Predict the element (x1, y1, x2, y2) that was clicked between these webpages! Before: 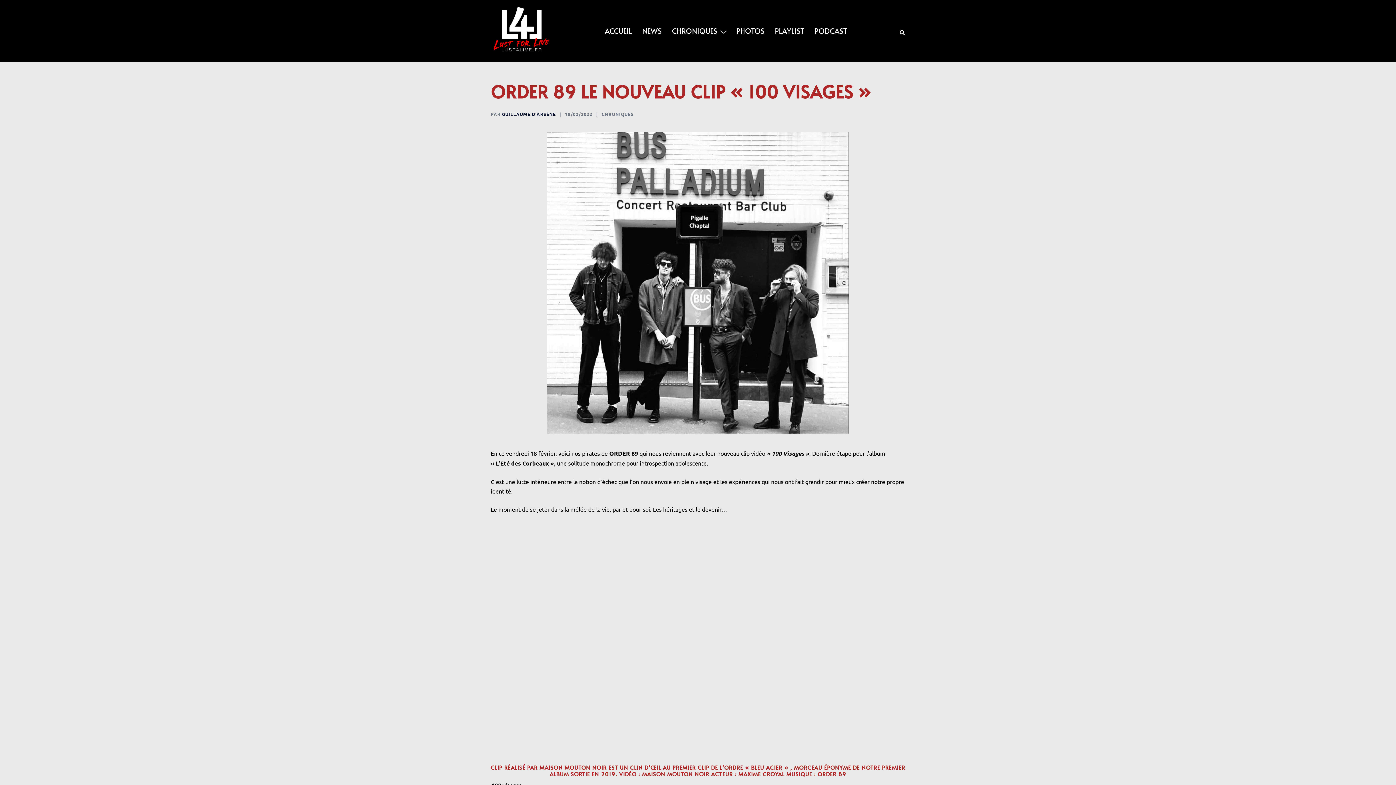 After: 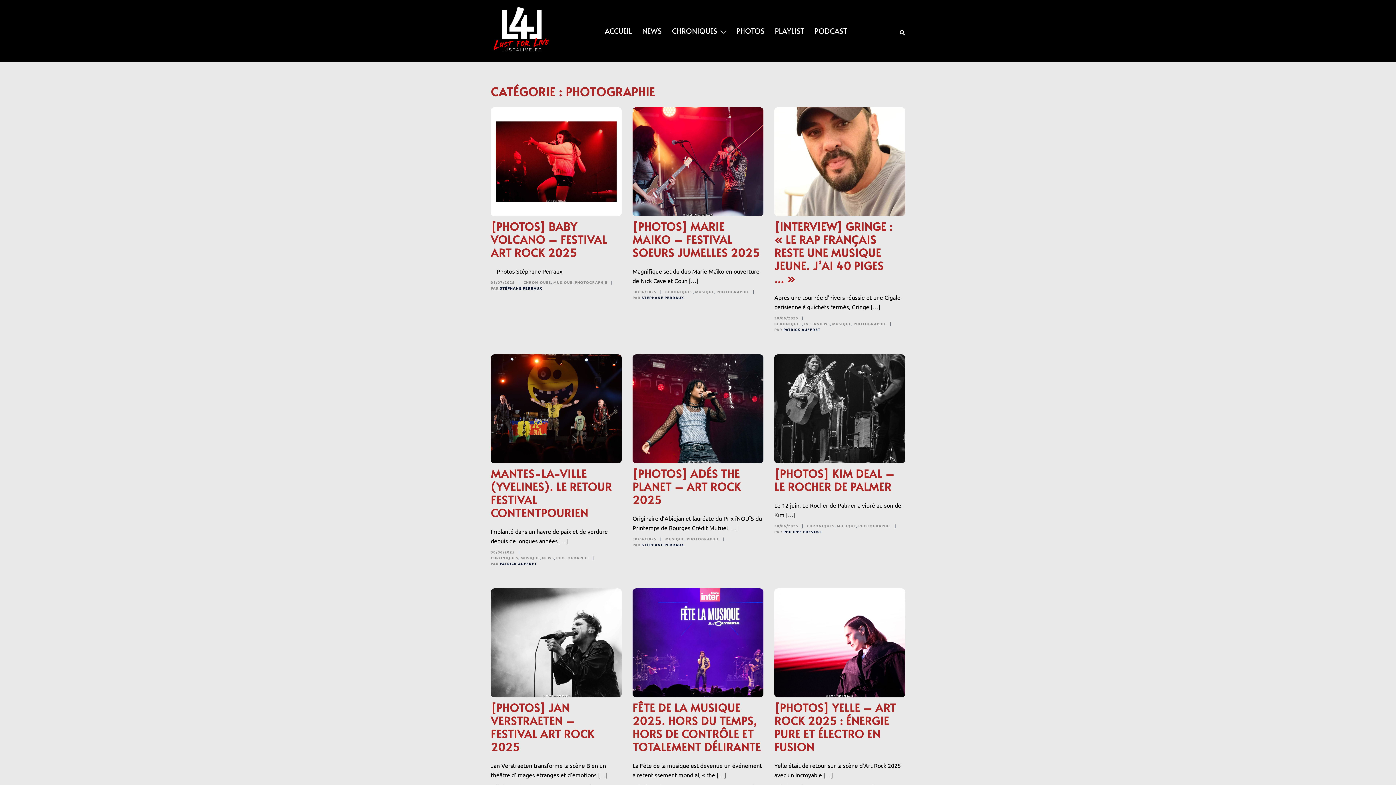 Action: bbox: (736, 24, 764, 36) label: PHOTOS